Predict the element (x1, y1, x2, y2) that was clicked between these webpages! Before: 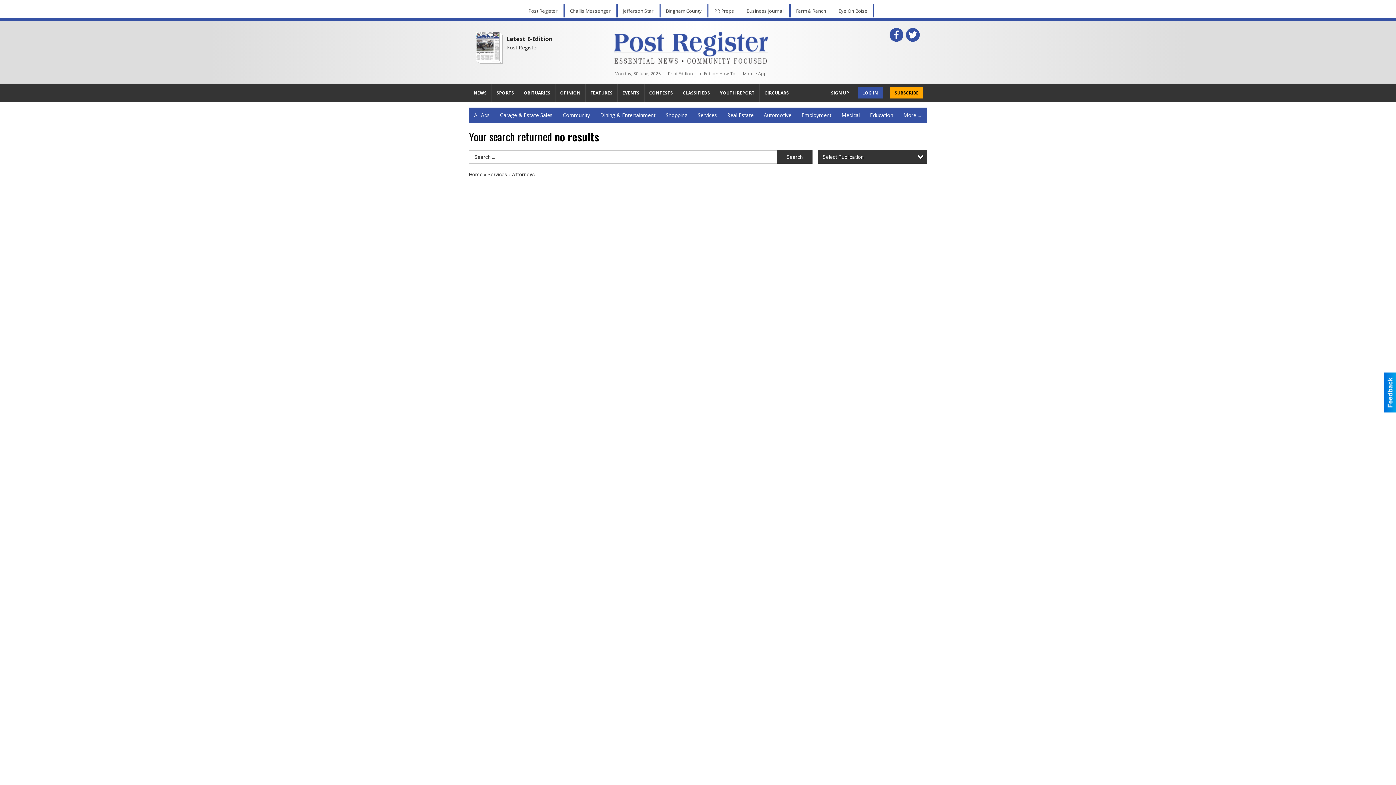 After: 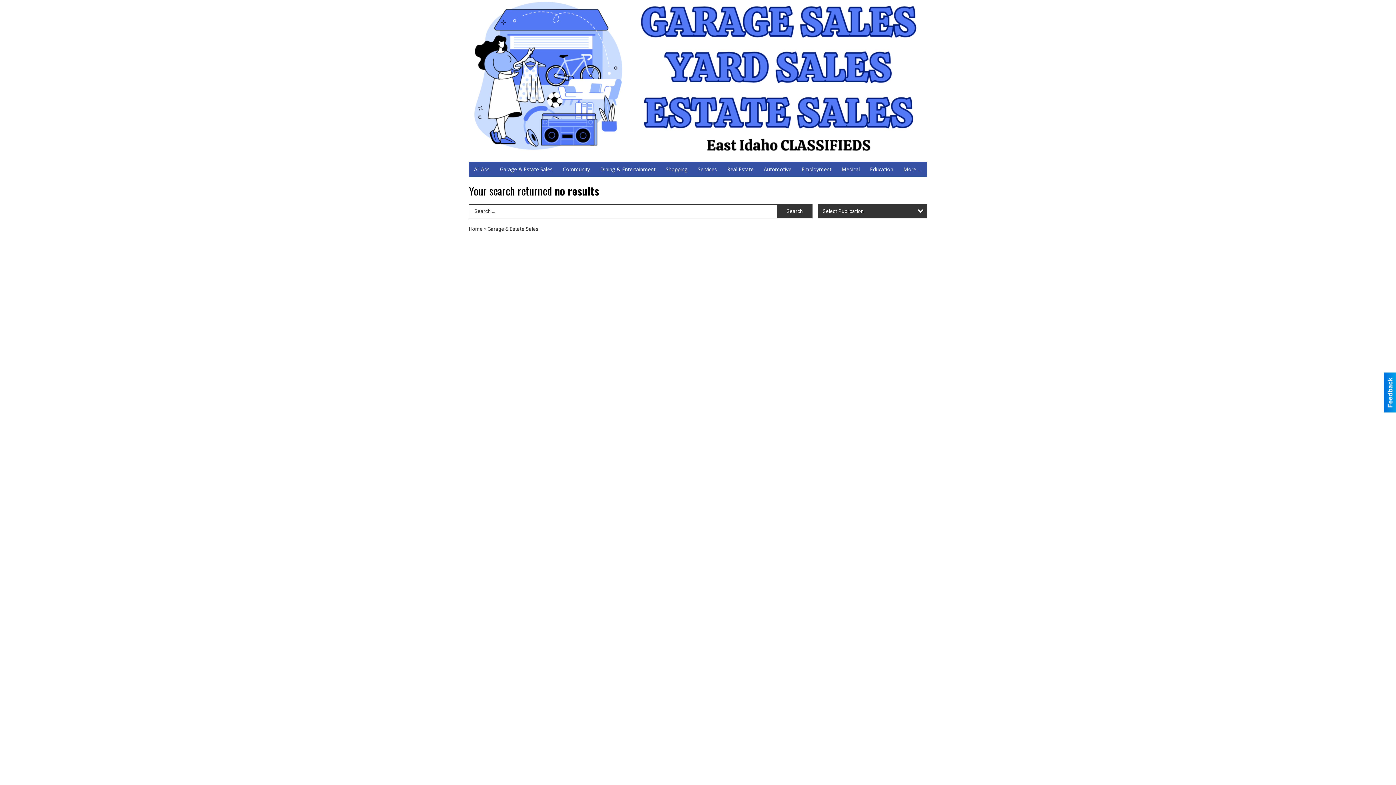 Action: label: Garage & Estate Sales bbox: (494, 107, 557, 122)